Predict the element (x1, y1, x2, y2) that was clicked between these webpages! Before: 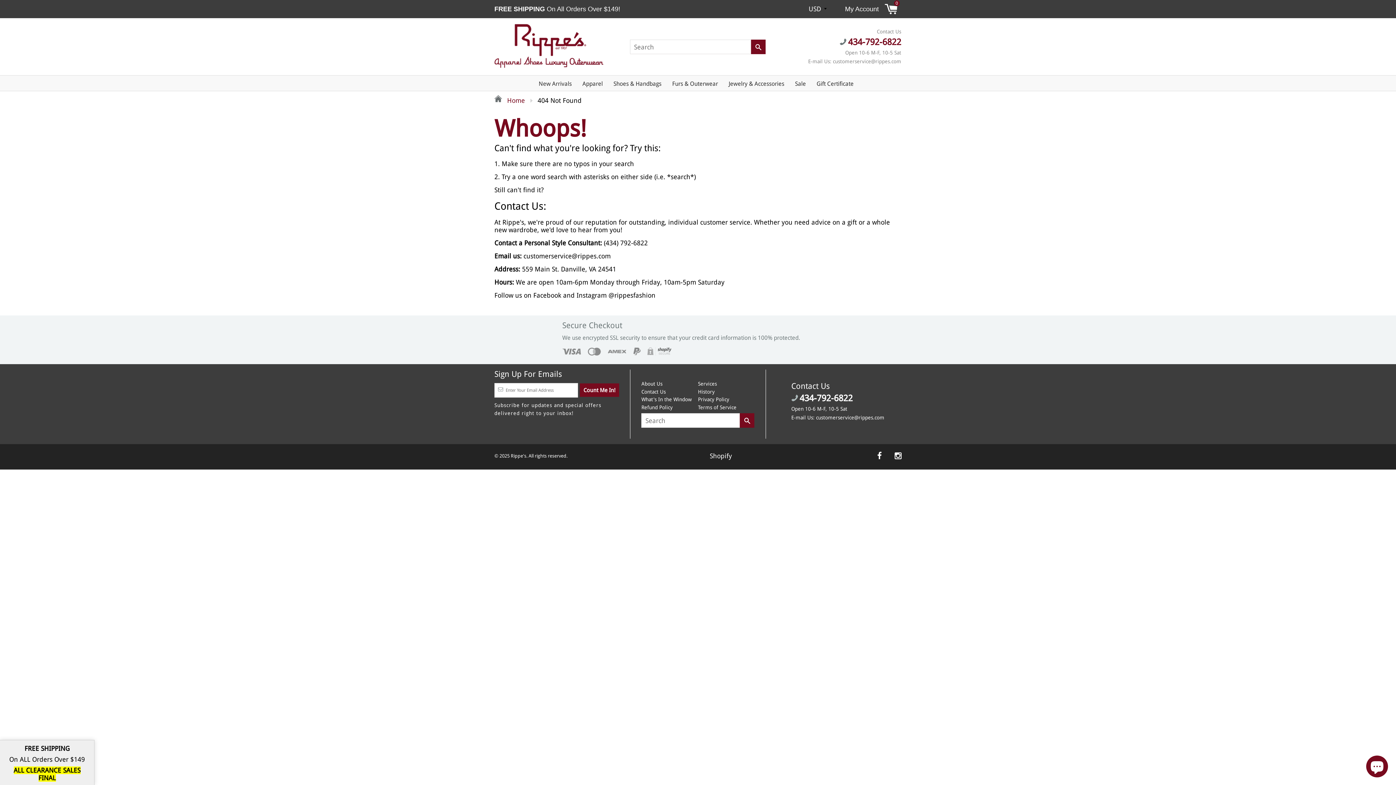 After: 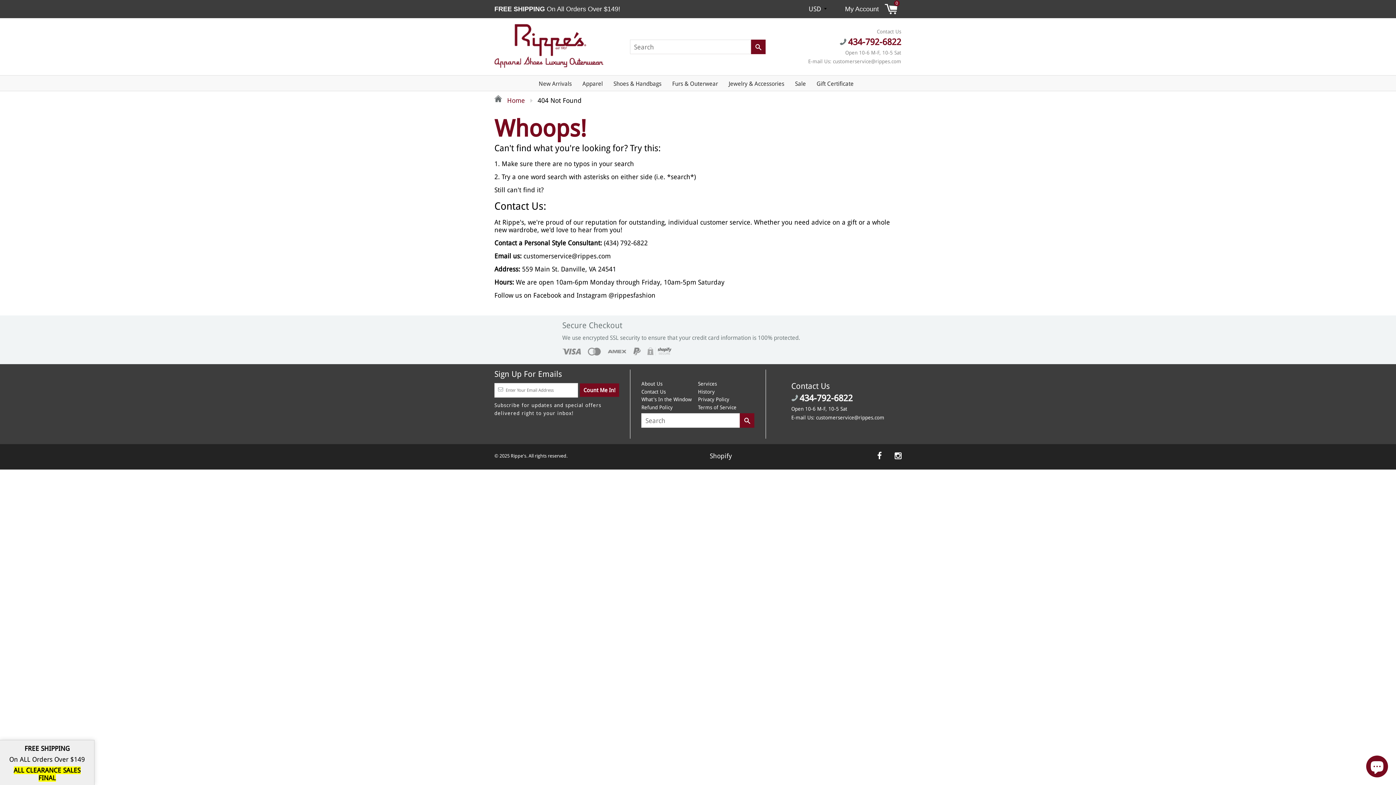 Action: bbox: (494, 0, 624, 18) label: FREE SHIPPING On All Orders Over $149!  